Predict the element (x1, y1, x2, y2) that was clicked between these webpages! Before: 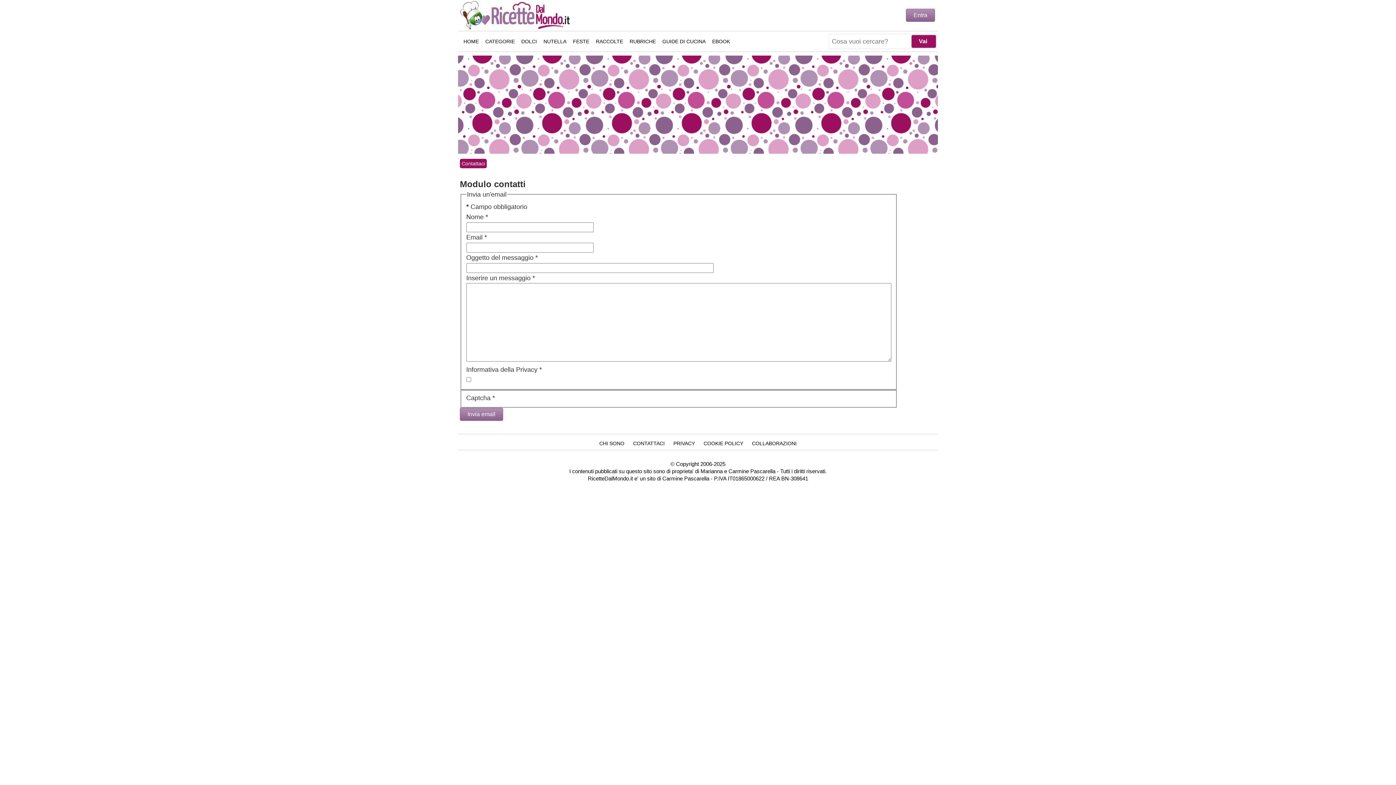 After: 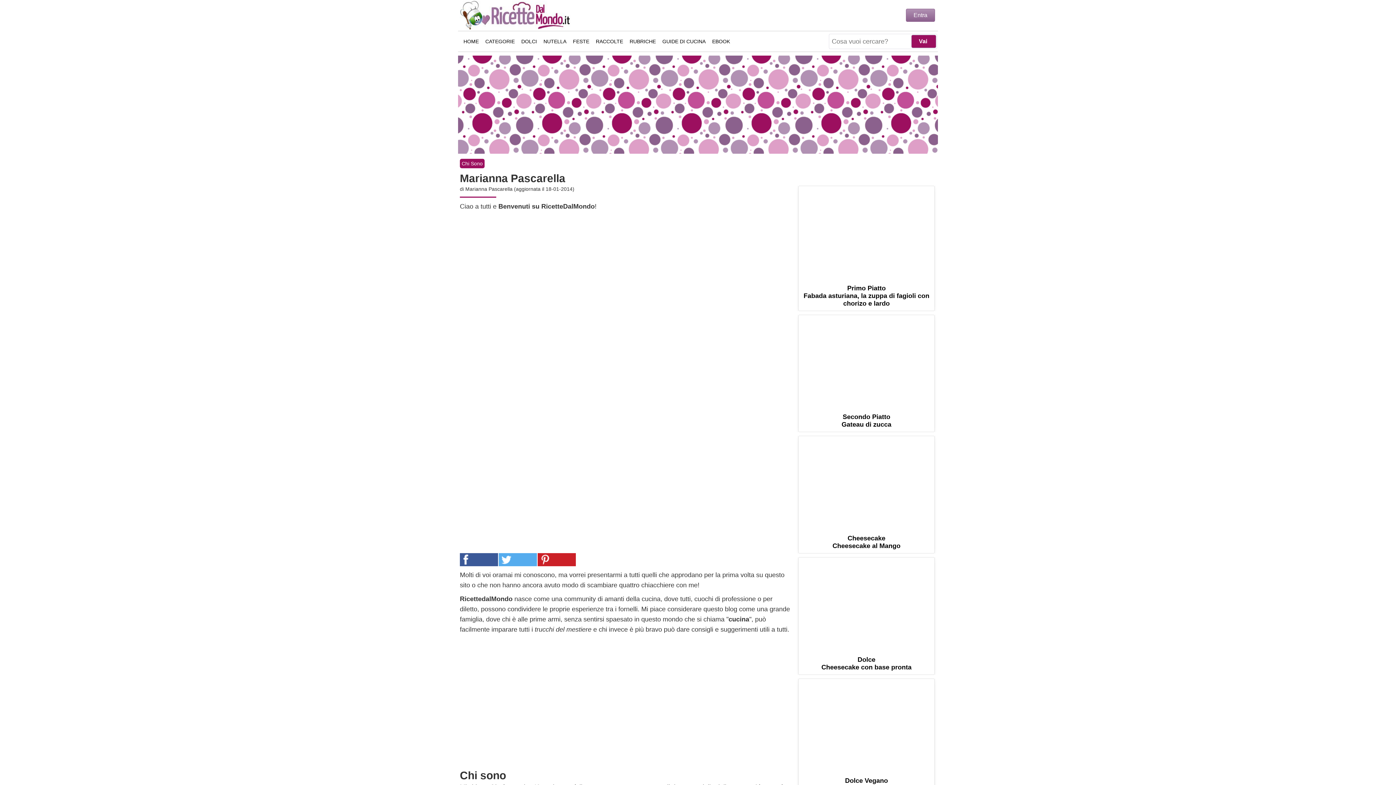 Action: label: CHI SONO bbox: (598, 436, 625, 450)